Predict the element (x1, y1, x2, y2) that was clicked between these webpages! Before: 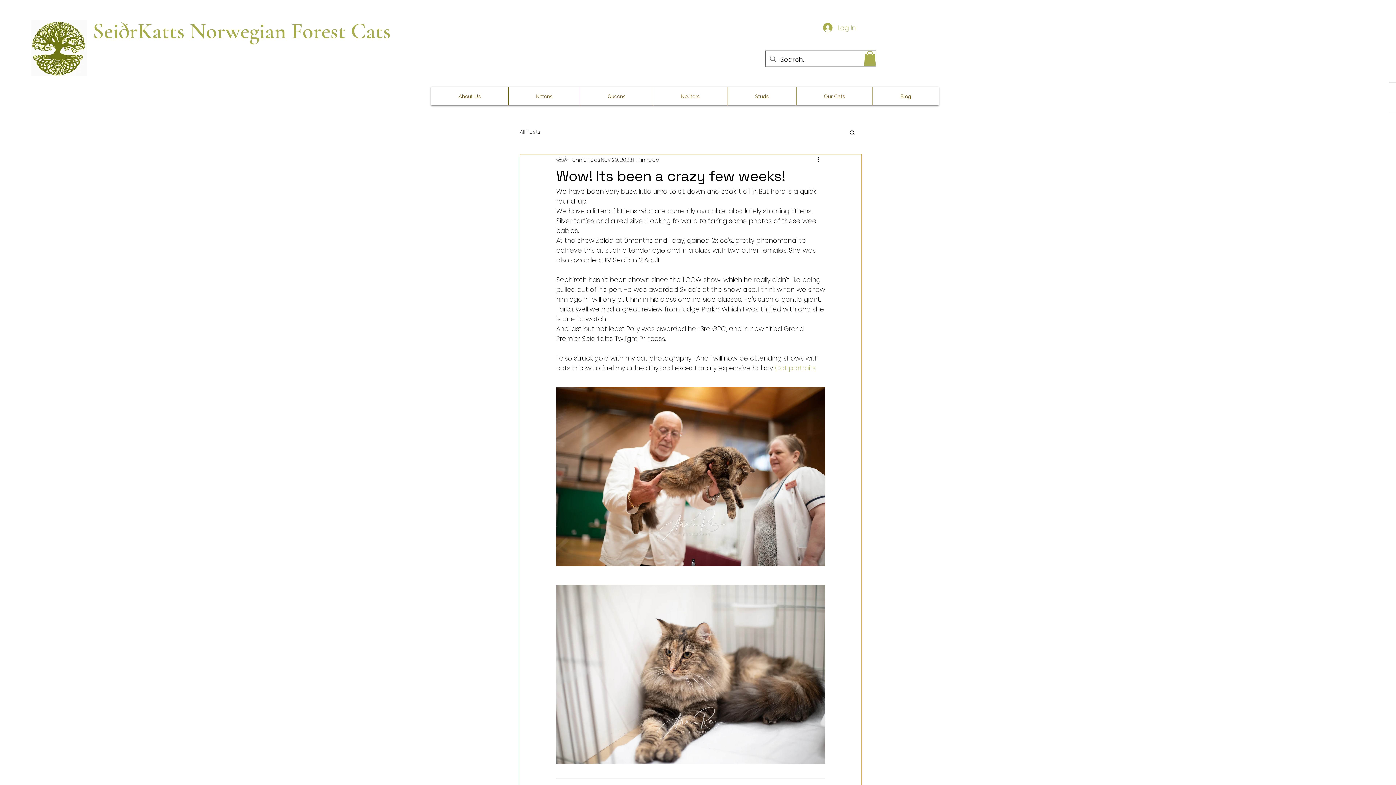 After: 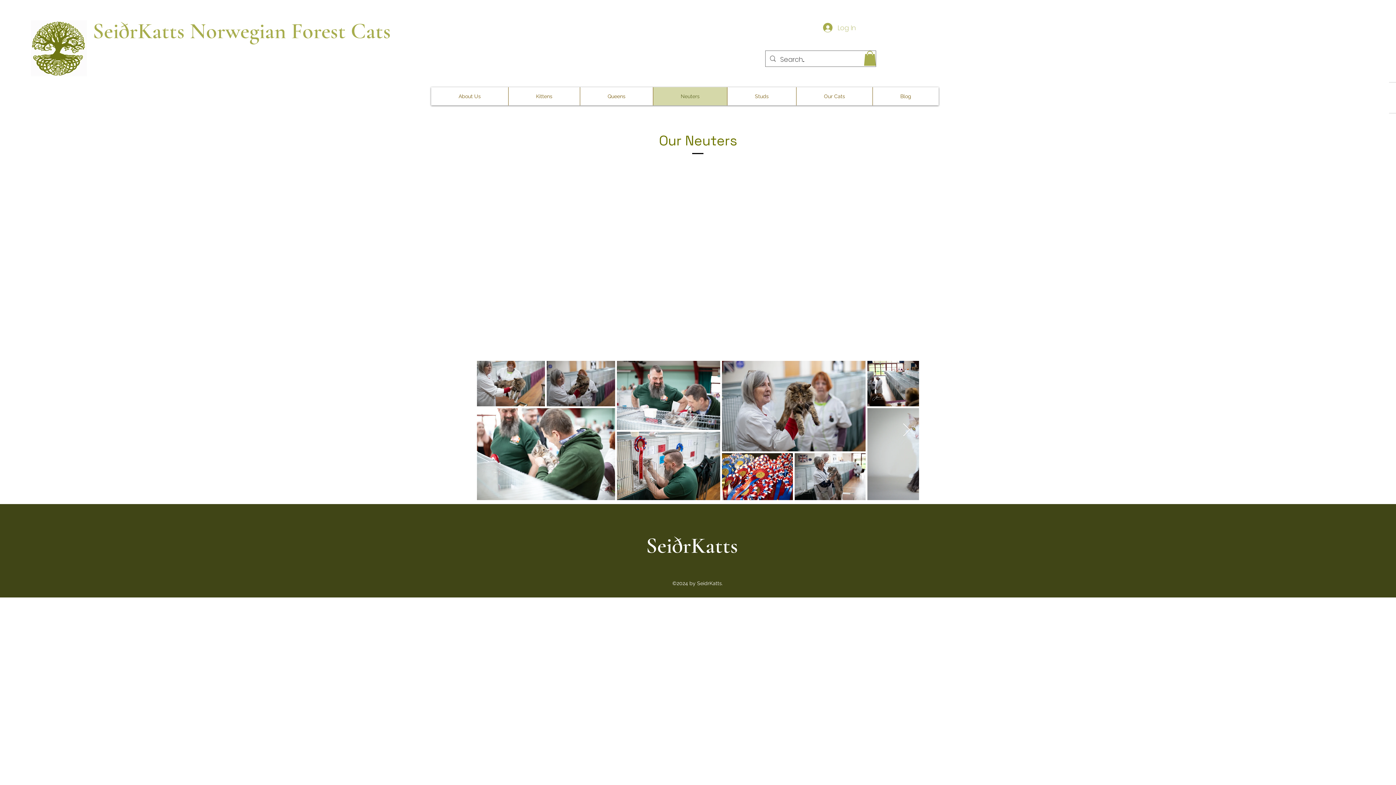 Action: label: Neuters bbox: (653, 87, 727, 105)